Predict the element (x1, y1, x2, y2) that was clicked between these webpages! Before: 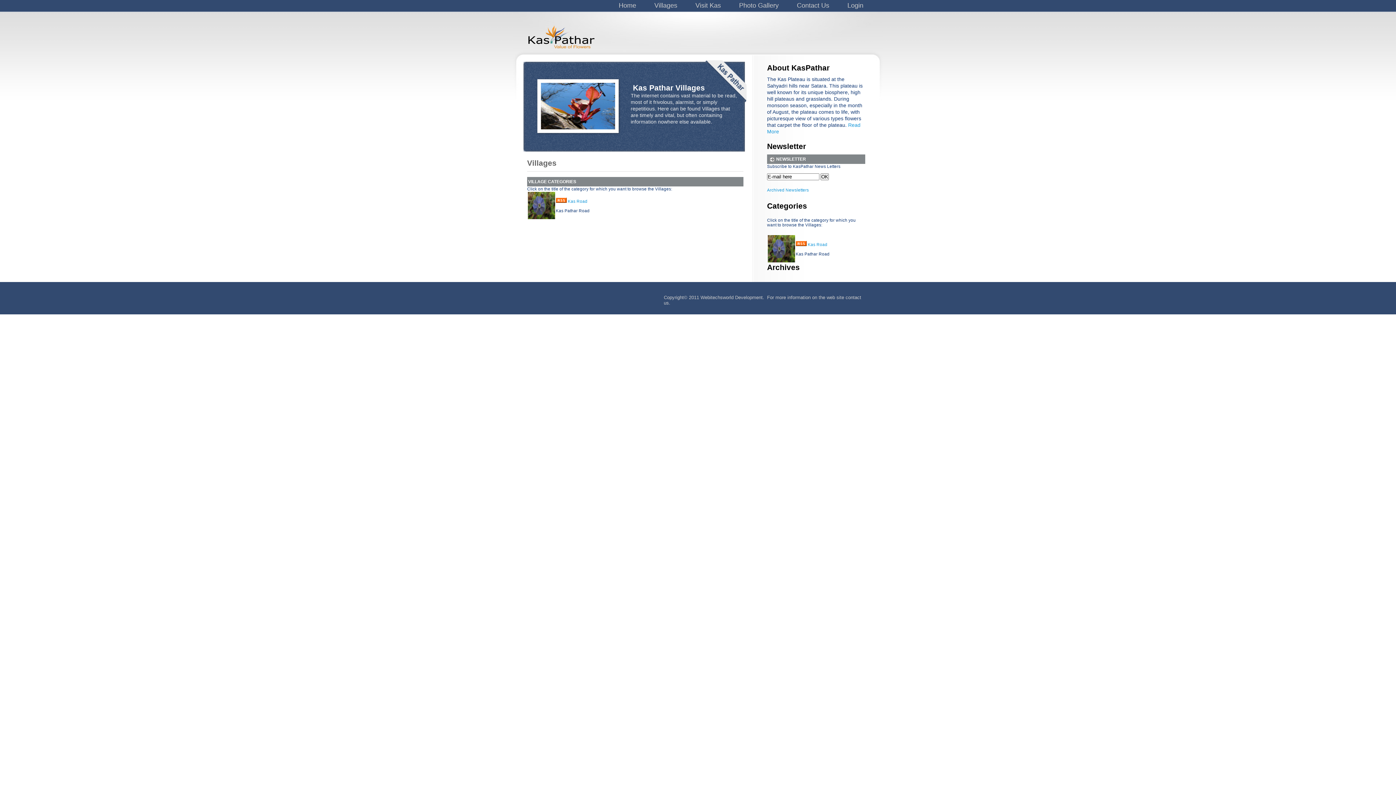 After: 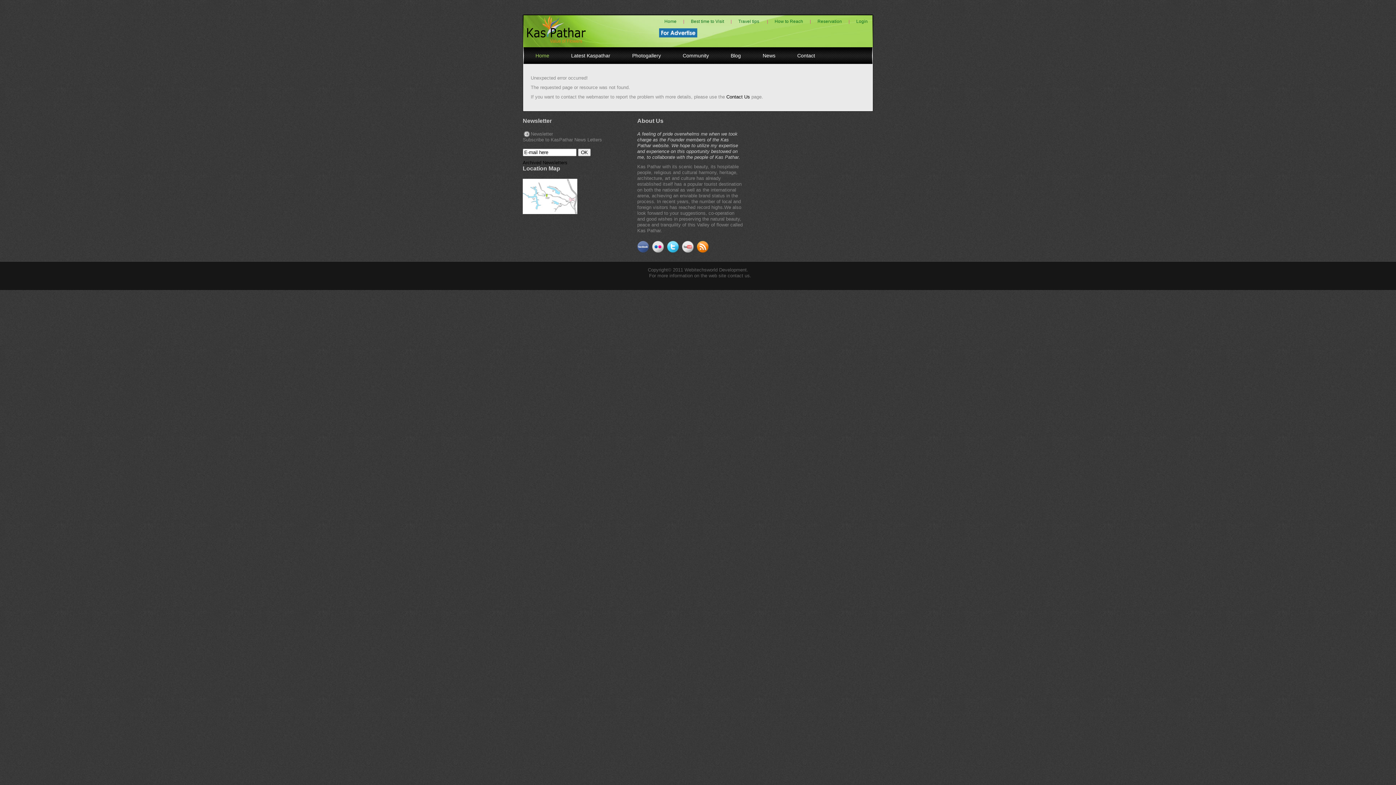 Action: bbox: (556, 198, 566, 203)